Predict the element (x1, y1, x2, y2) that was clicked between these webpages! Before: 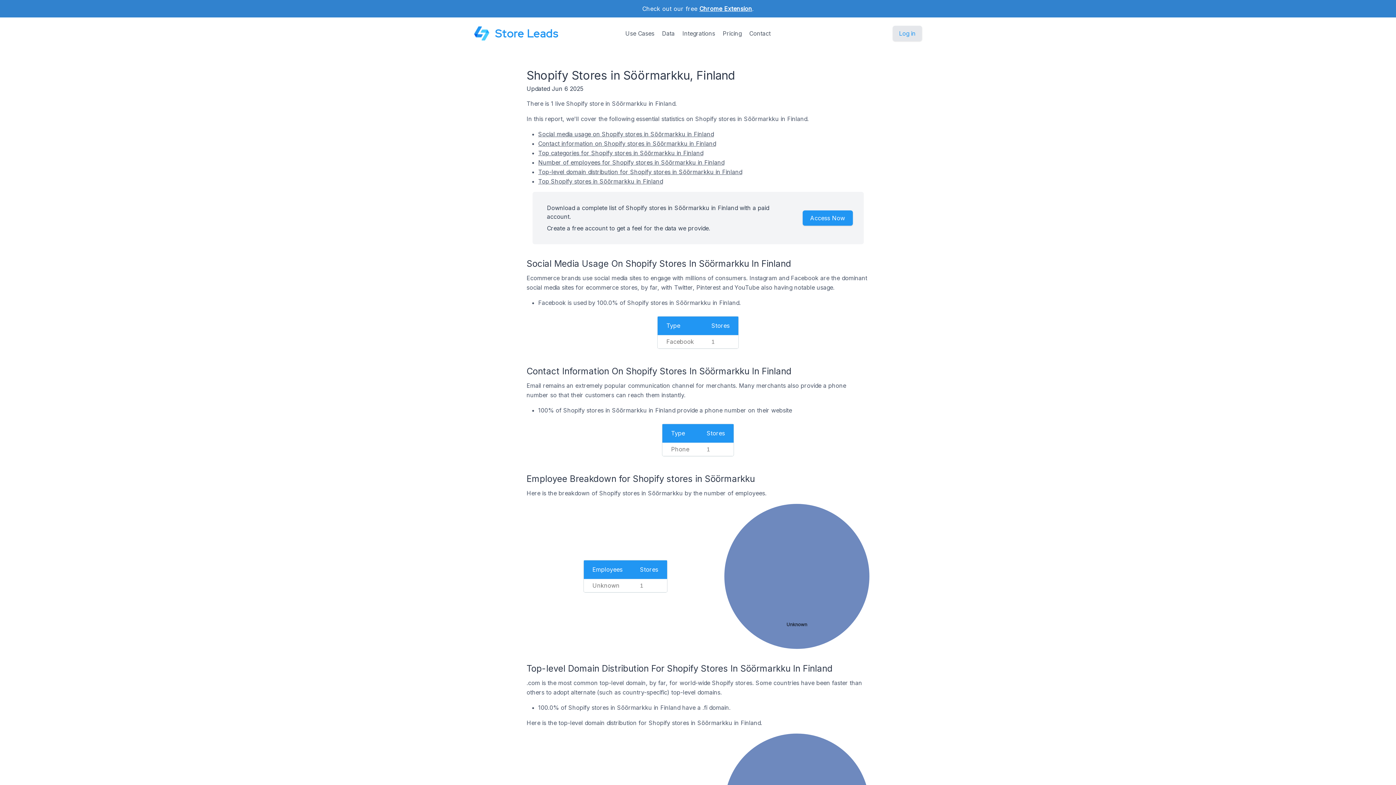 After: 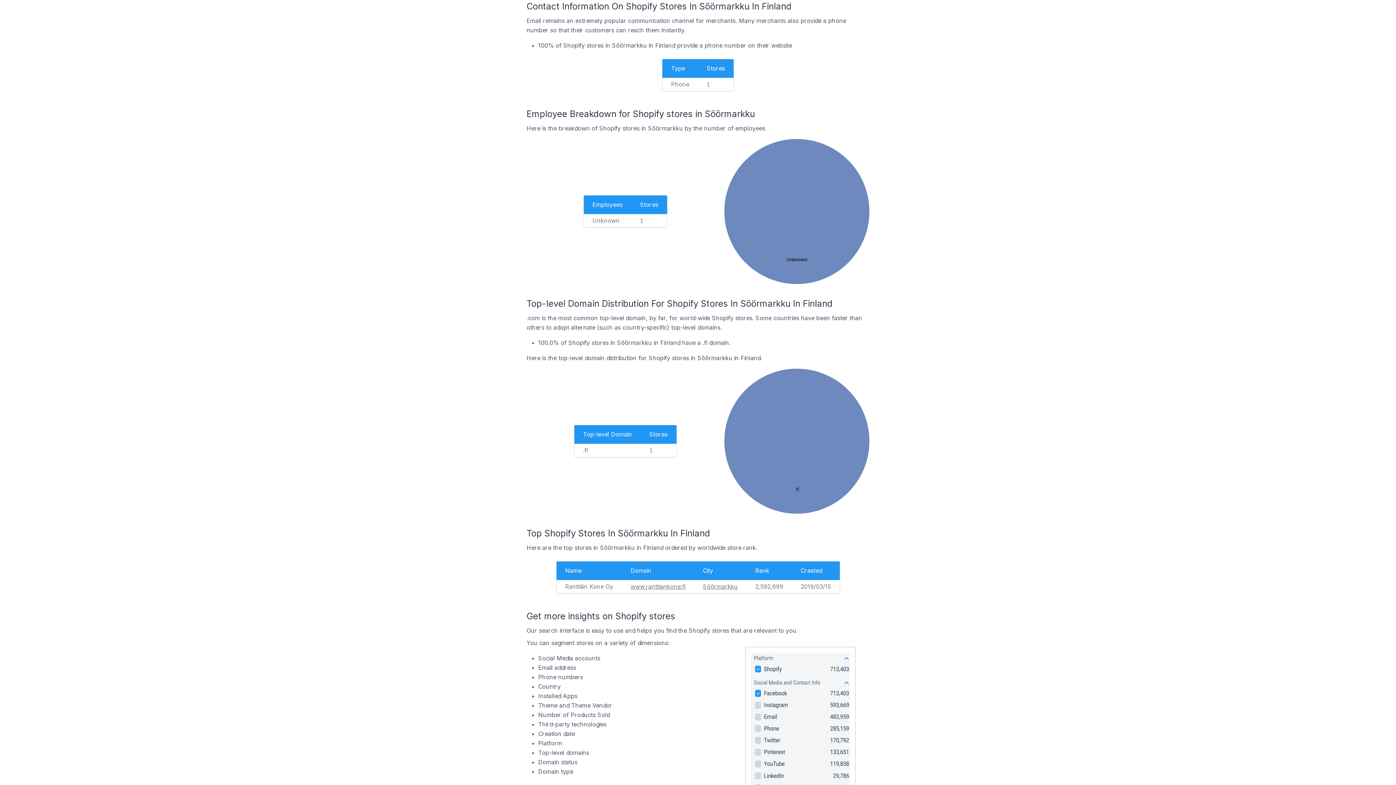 Action: bbox: (538, 140, 716, 147) label: Contact information on Shopify stores in Söörmarkku in Finland